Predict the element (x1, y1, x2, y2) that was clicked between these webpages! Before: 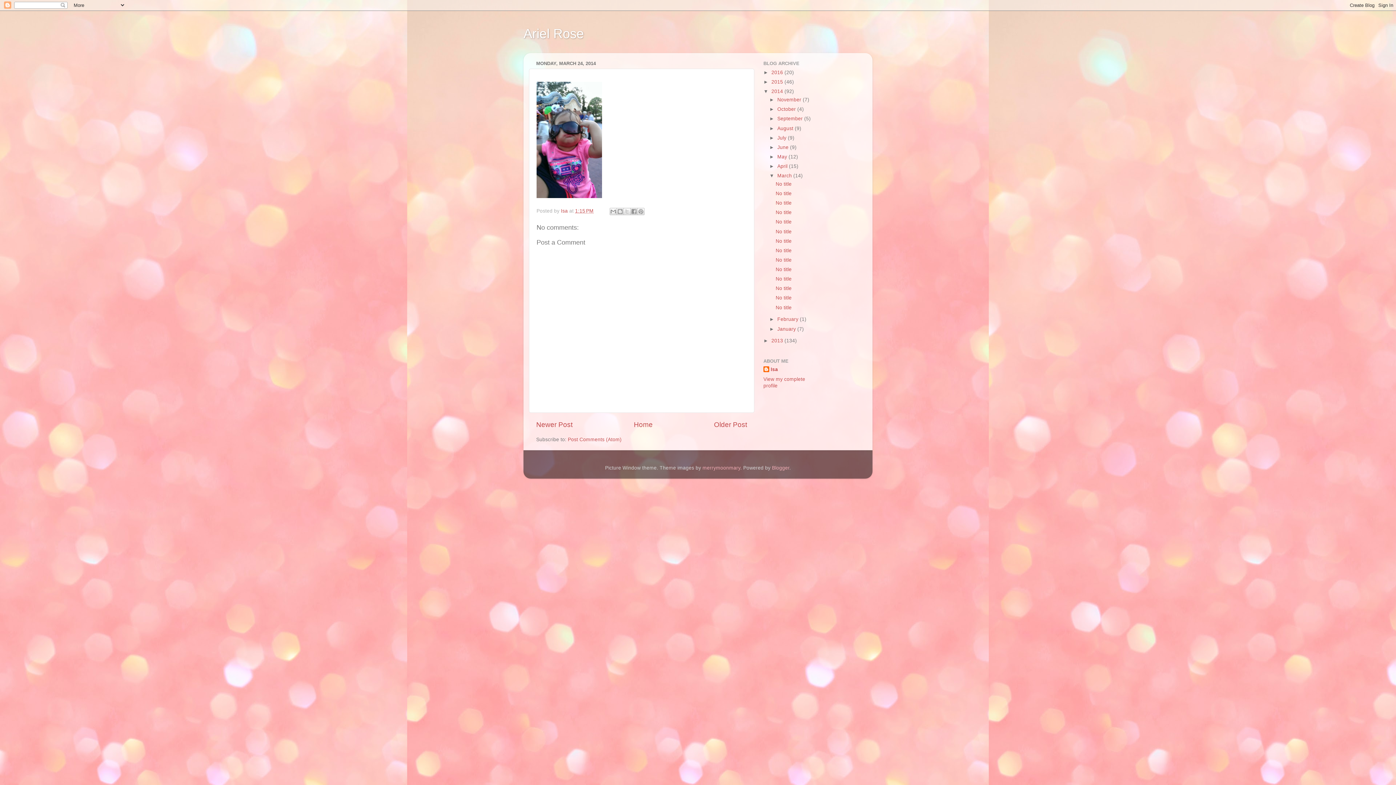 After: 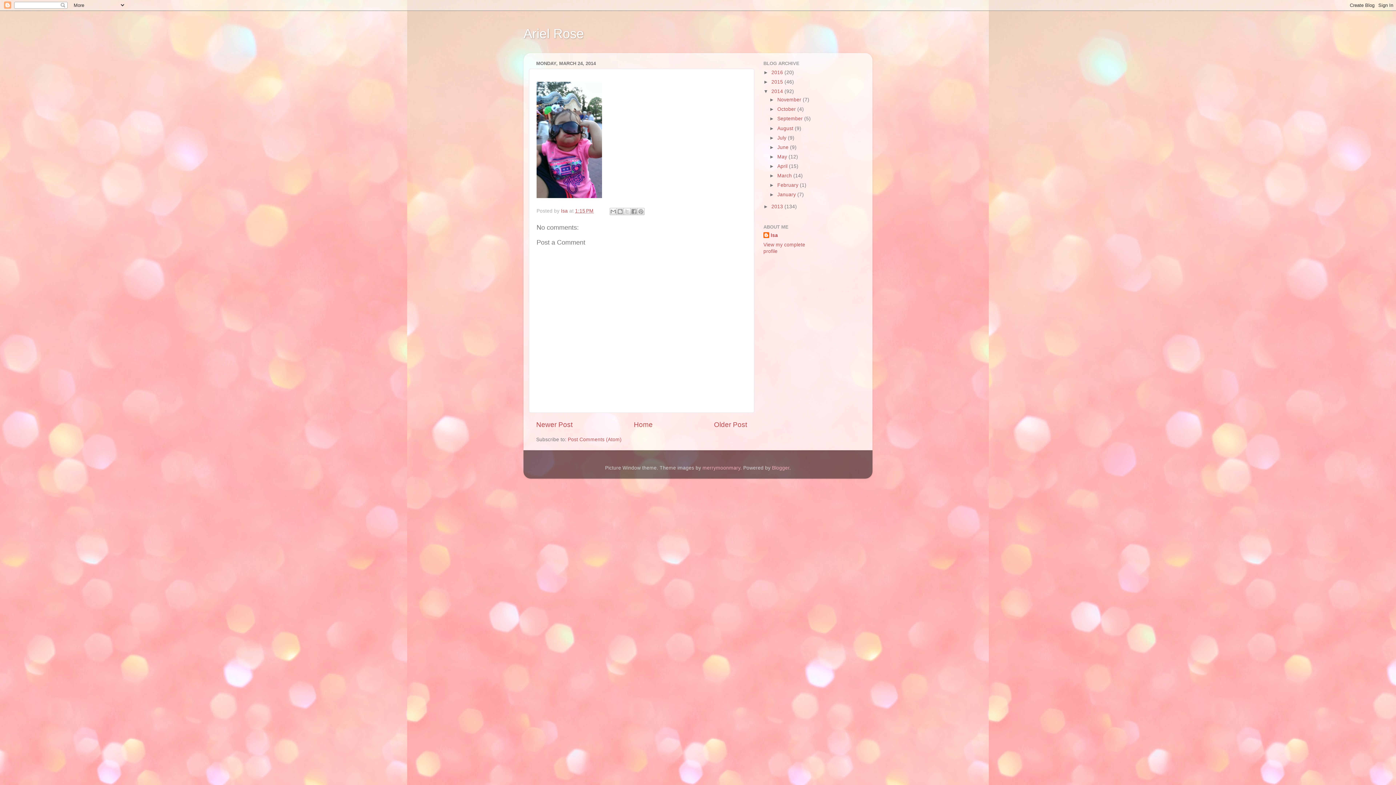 Action: label: ▼   bbox: (769, 173, 777, 178)